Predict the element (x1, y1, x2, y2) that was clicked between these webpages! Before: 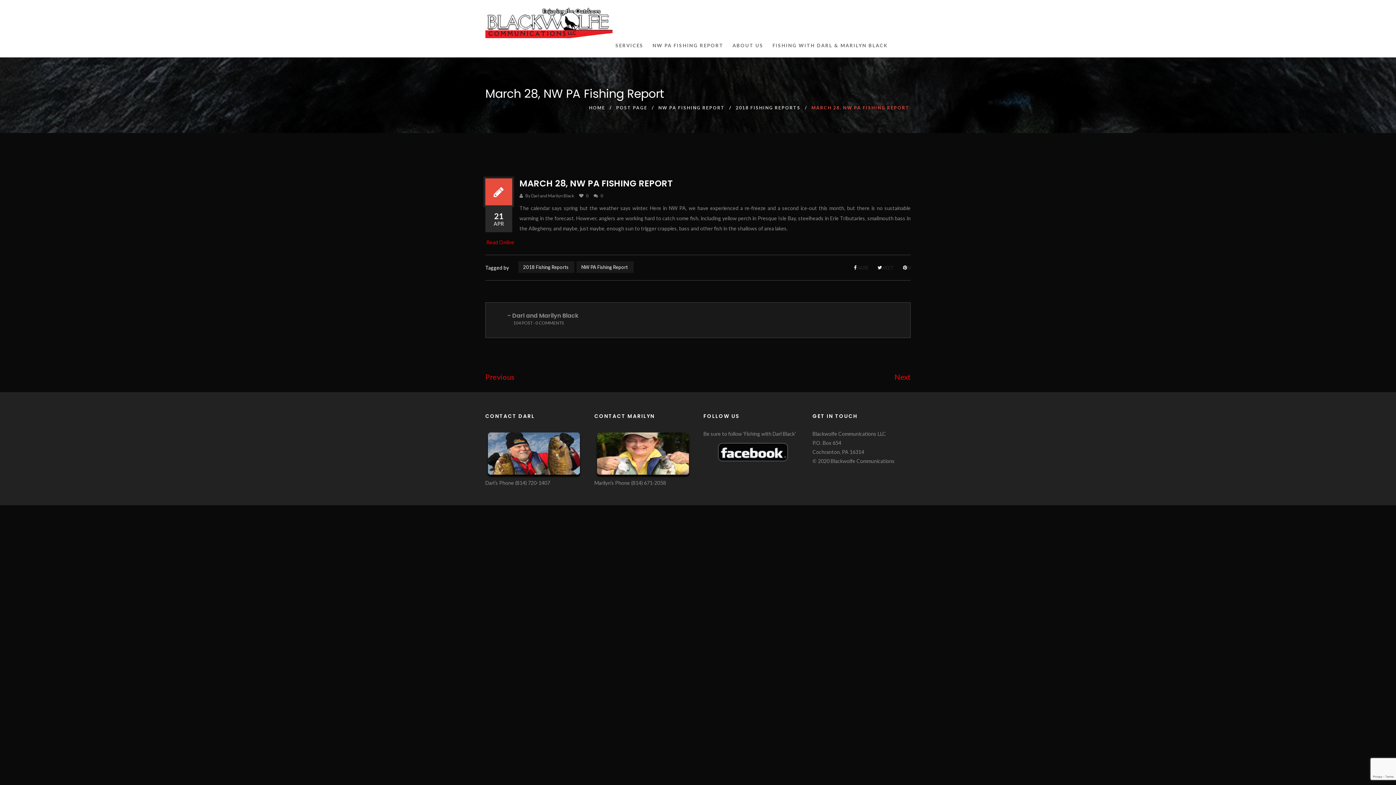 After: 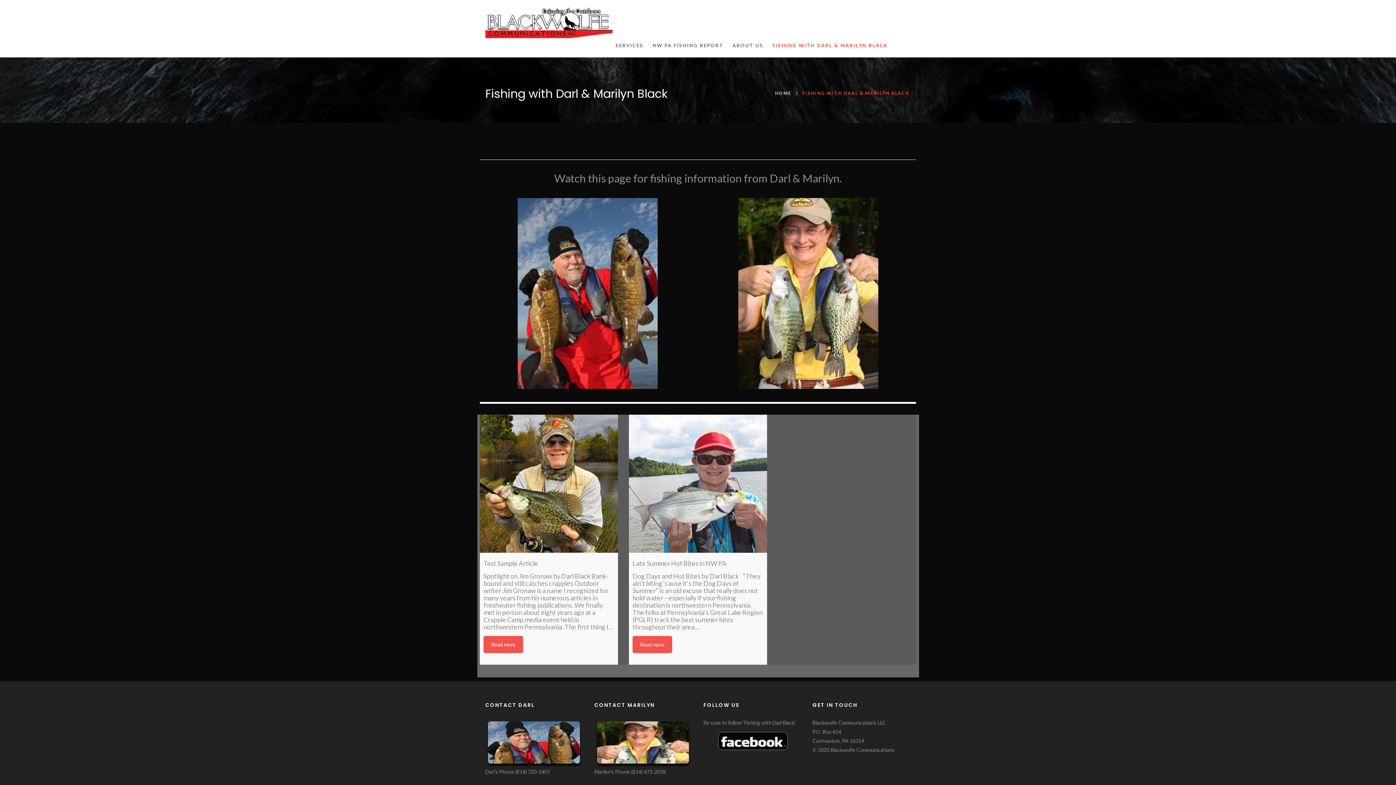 Action: bbox: (772, 42, 888, 48) label: FISHING WITH DARL & MARILYN BLACK